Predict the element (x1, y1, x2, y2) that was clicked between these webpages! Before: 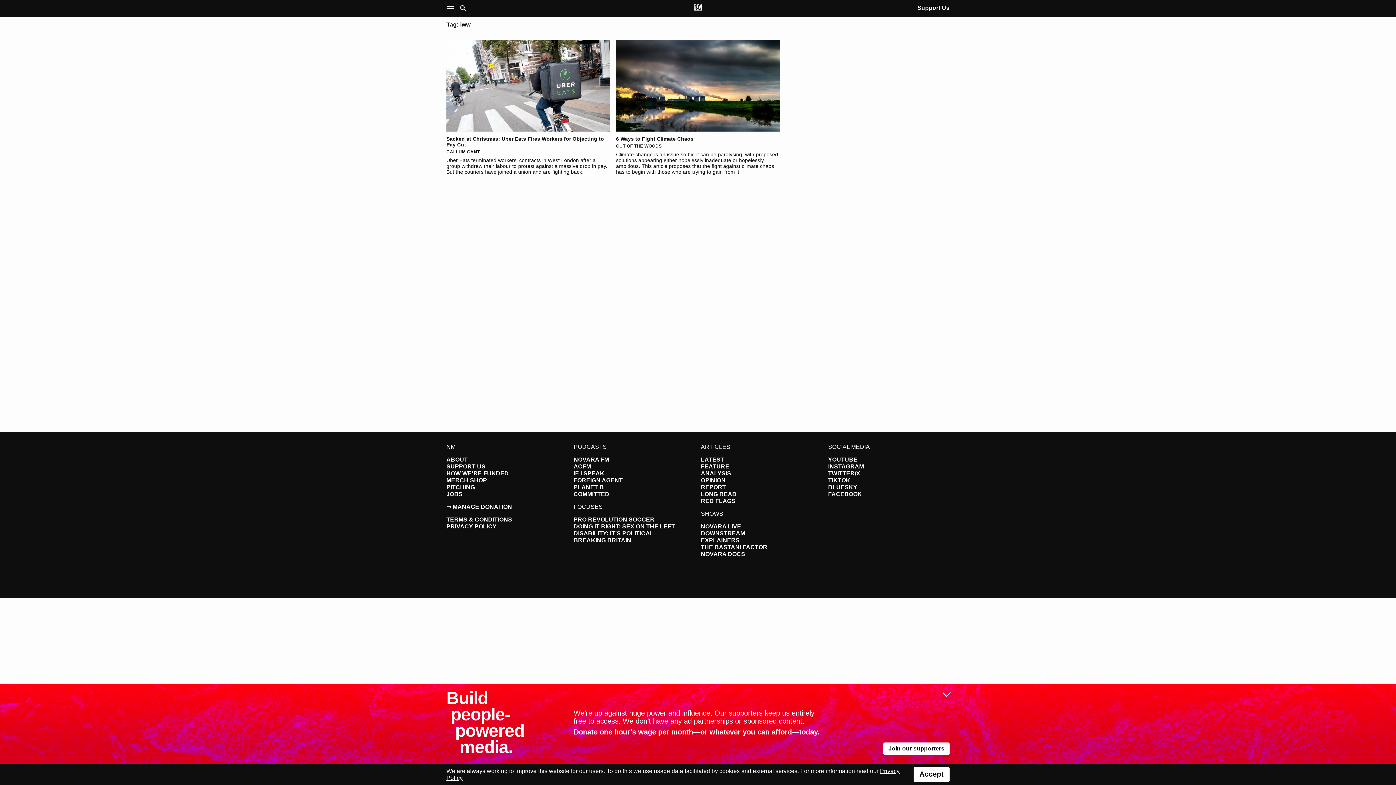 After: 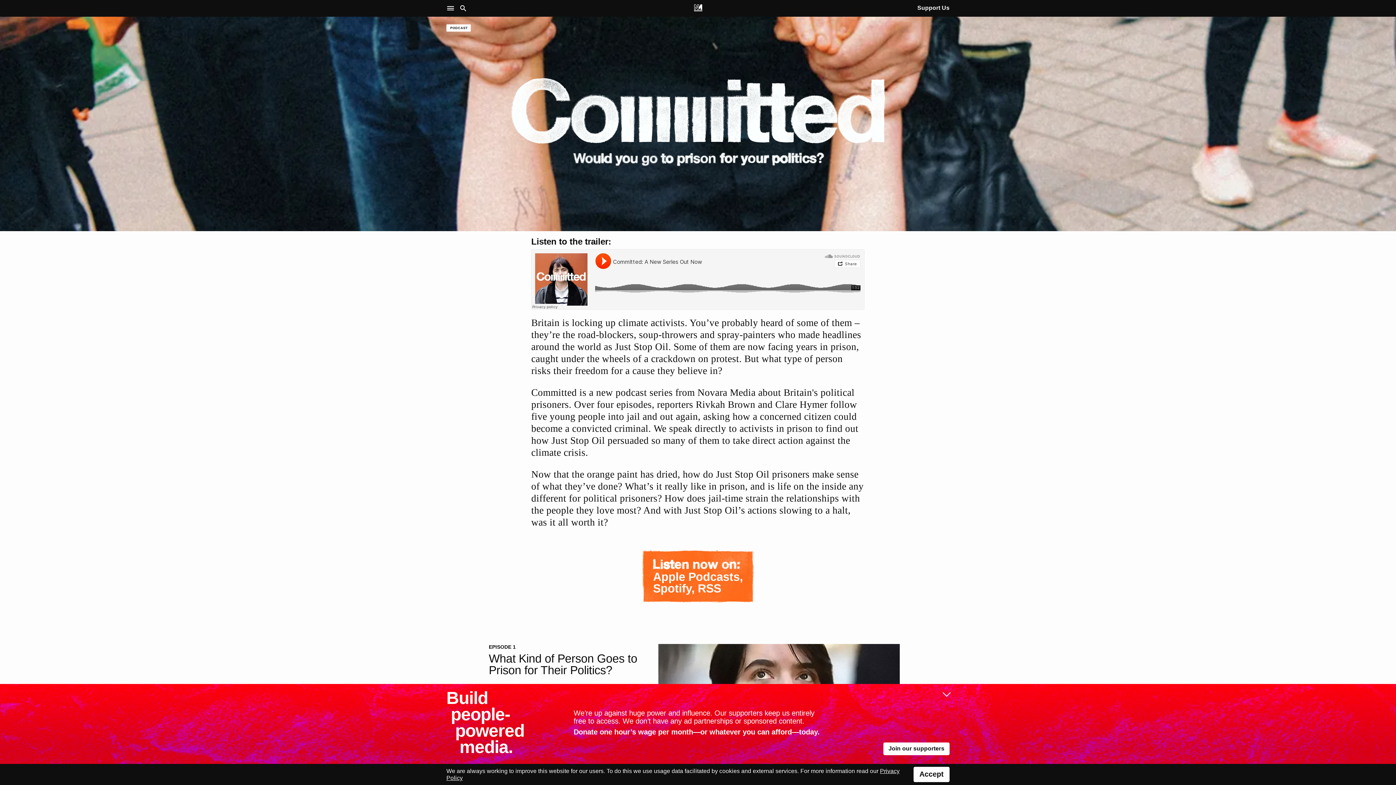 Action: label: COMMITTED bbox: (573, 491, 609, 497)